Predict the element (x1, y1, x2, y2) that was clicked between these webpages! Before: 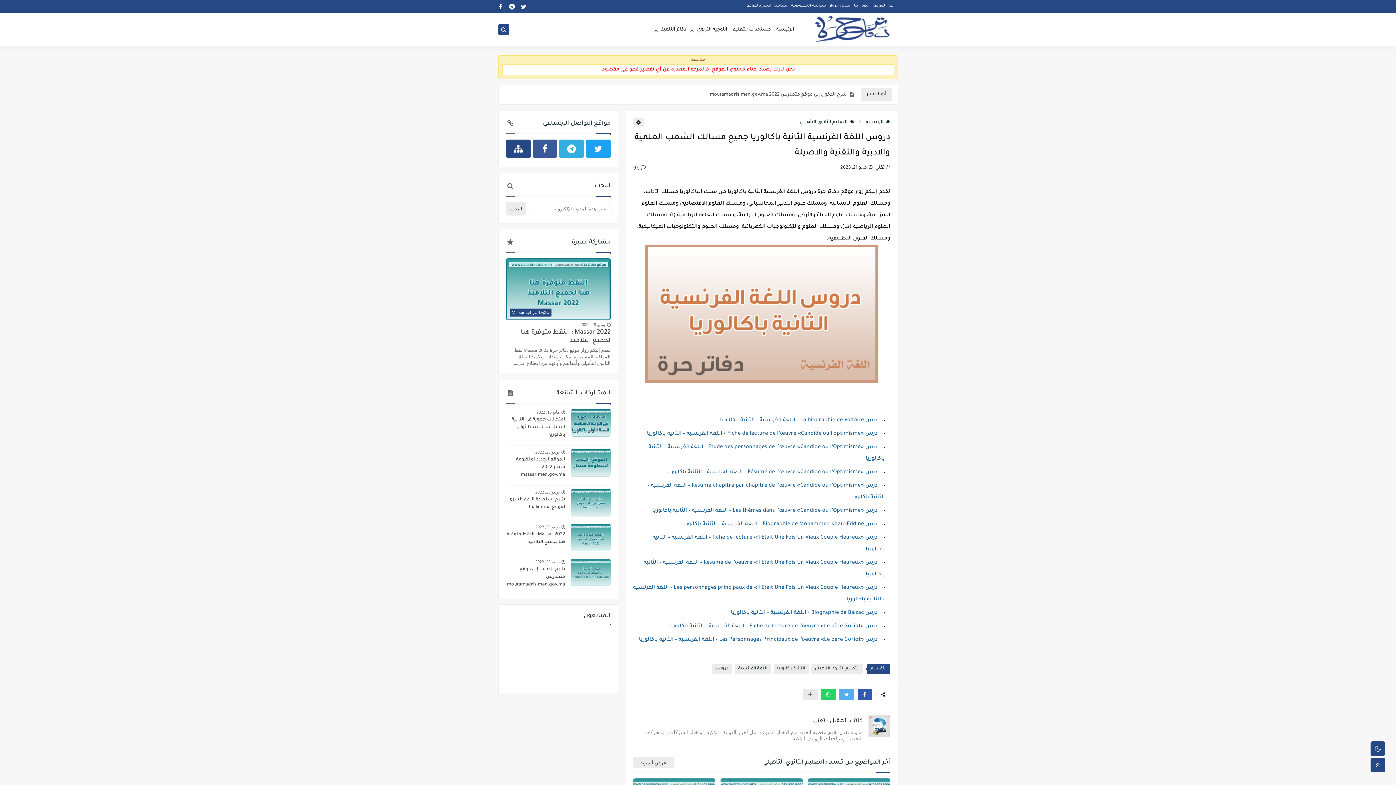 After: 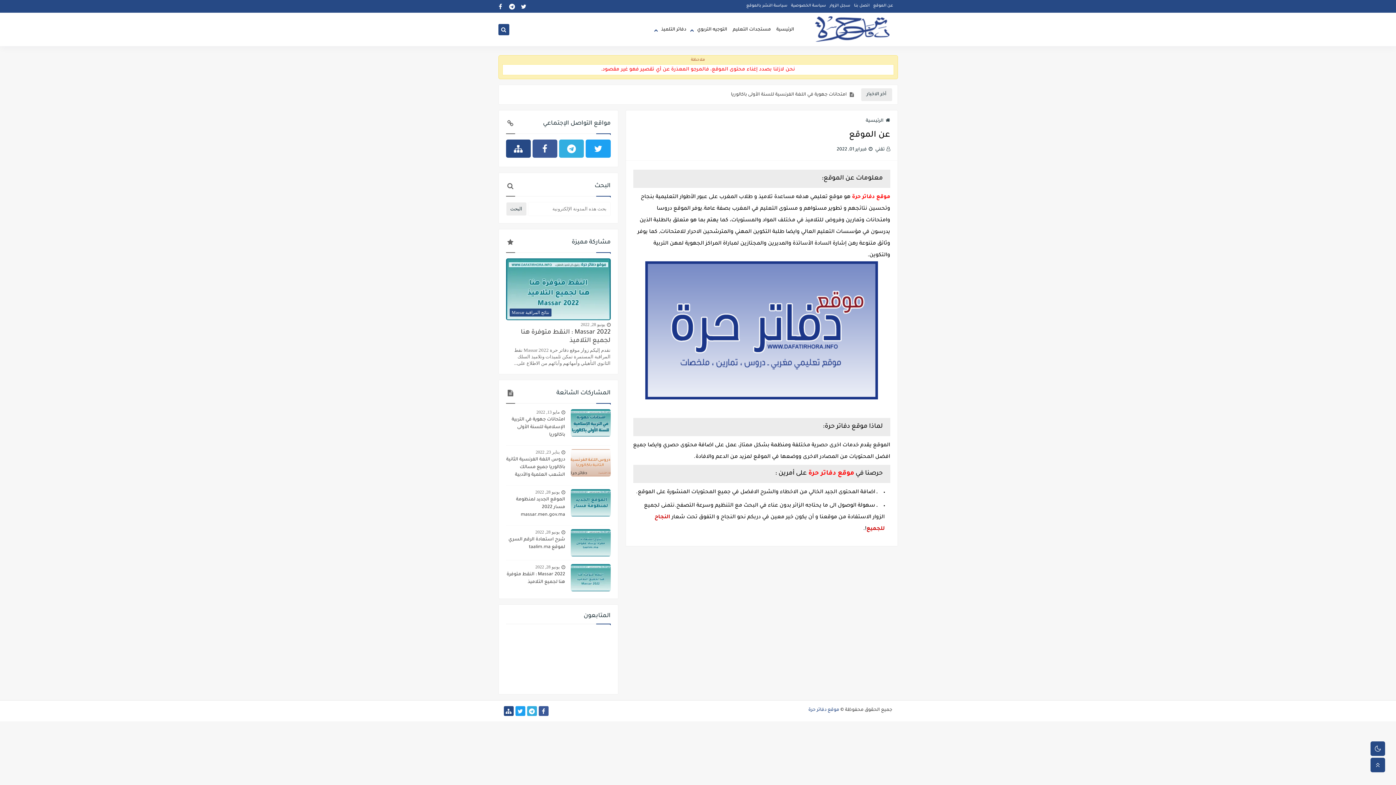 Action: label: عن الموقع bbox: (873, 3, 893, 7)